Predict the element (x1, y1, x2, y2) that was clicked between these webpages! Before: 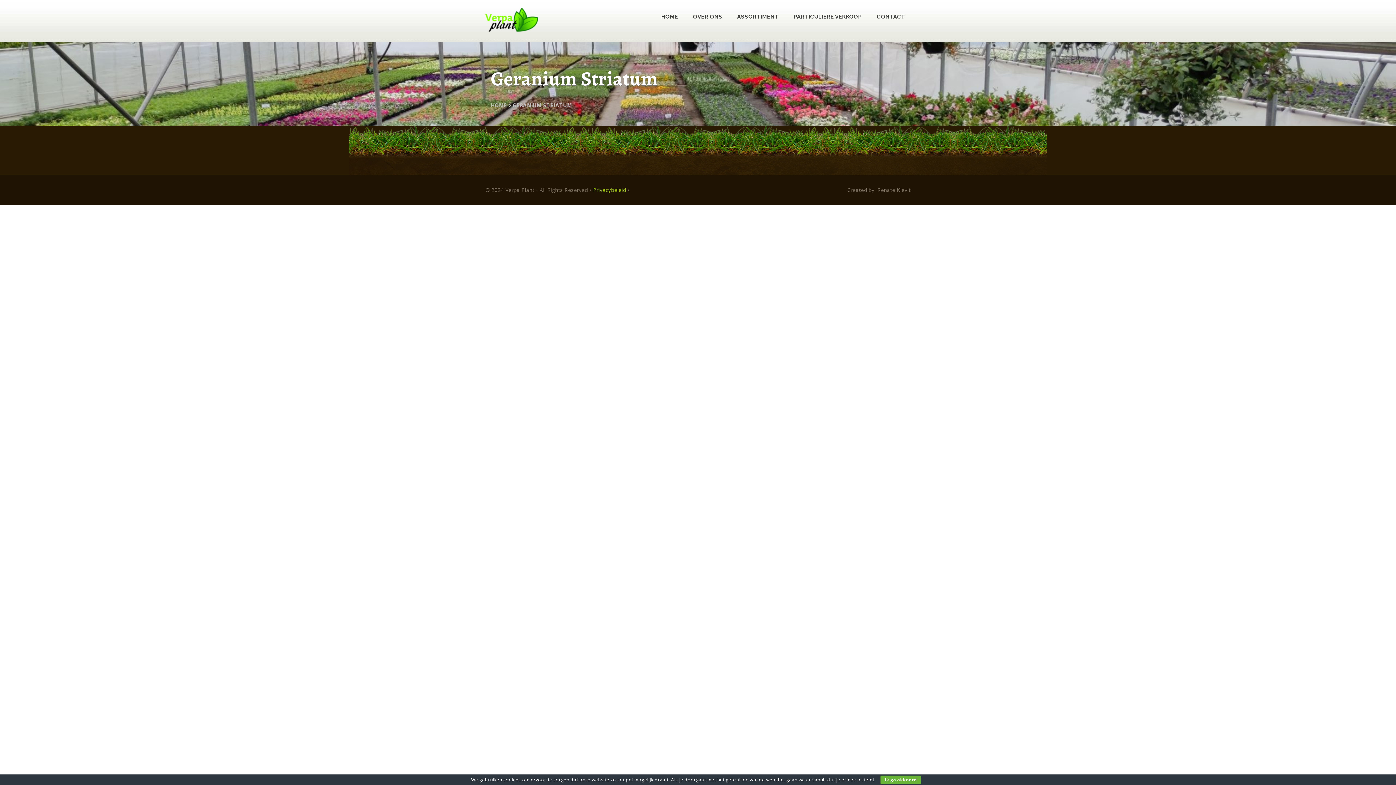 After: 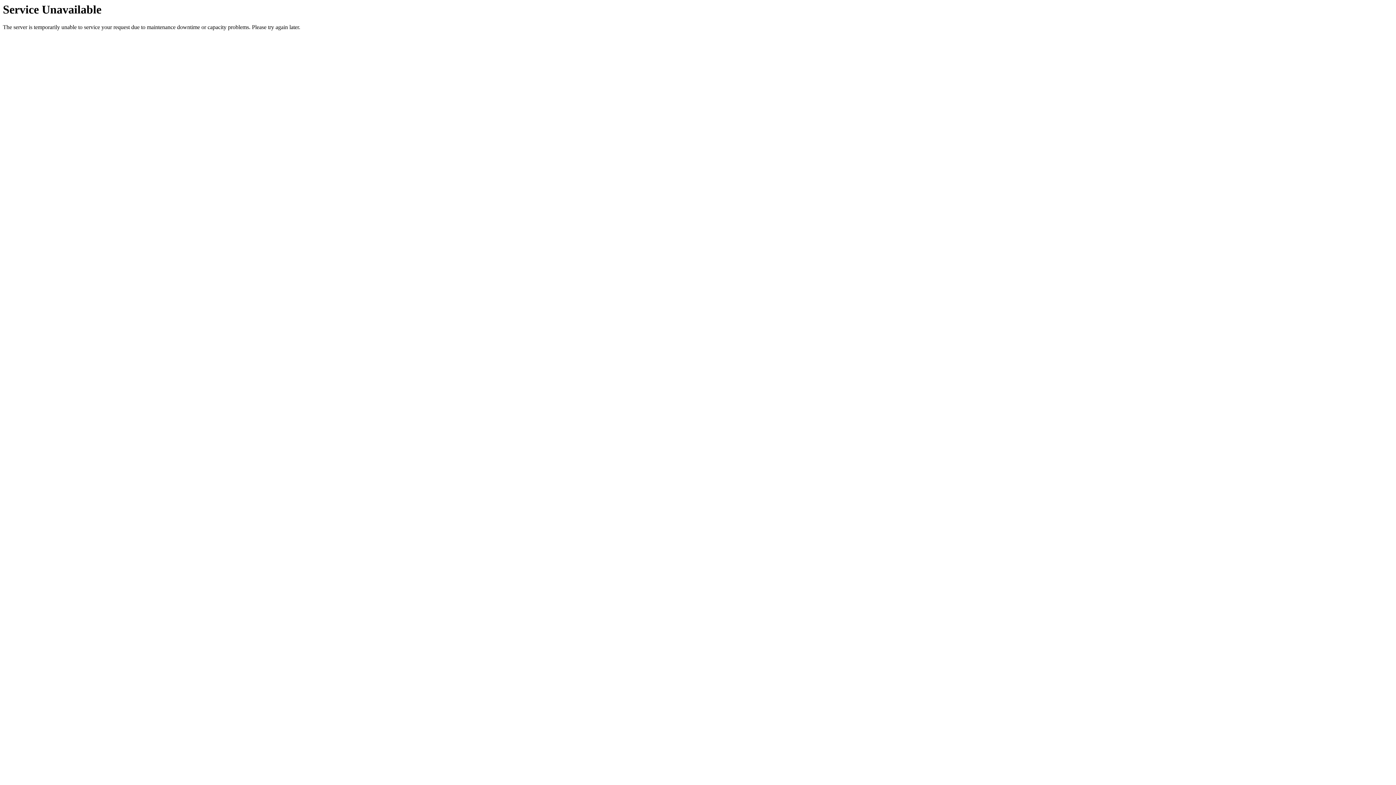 Action: label: ASSORTIMENT bbox: (733, 8, 784, 26)